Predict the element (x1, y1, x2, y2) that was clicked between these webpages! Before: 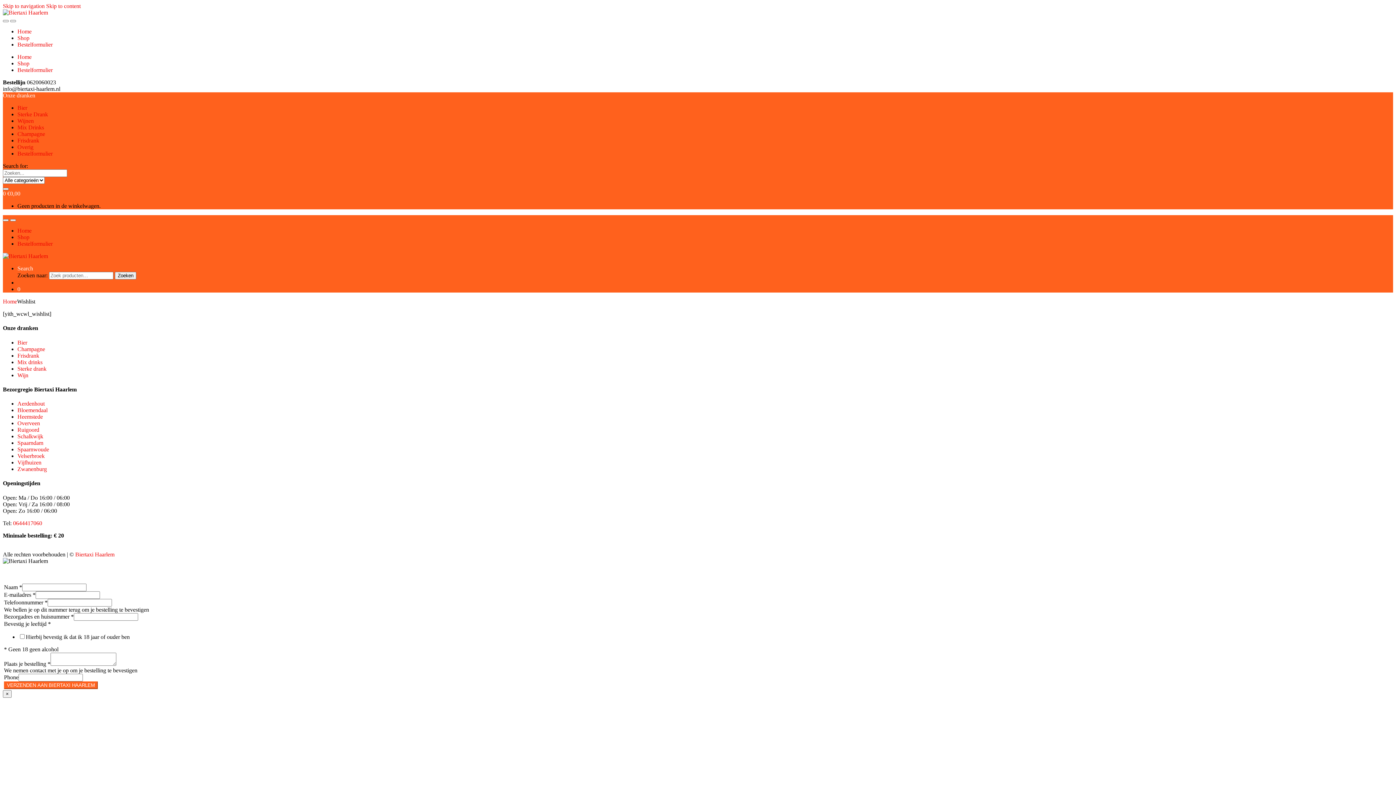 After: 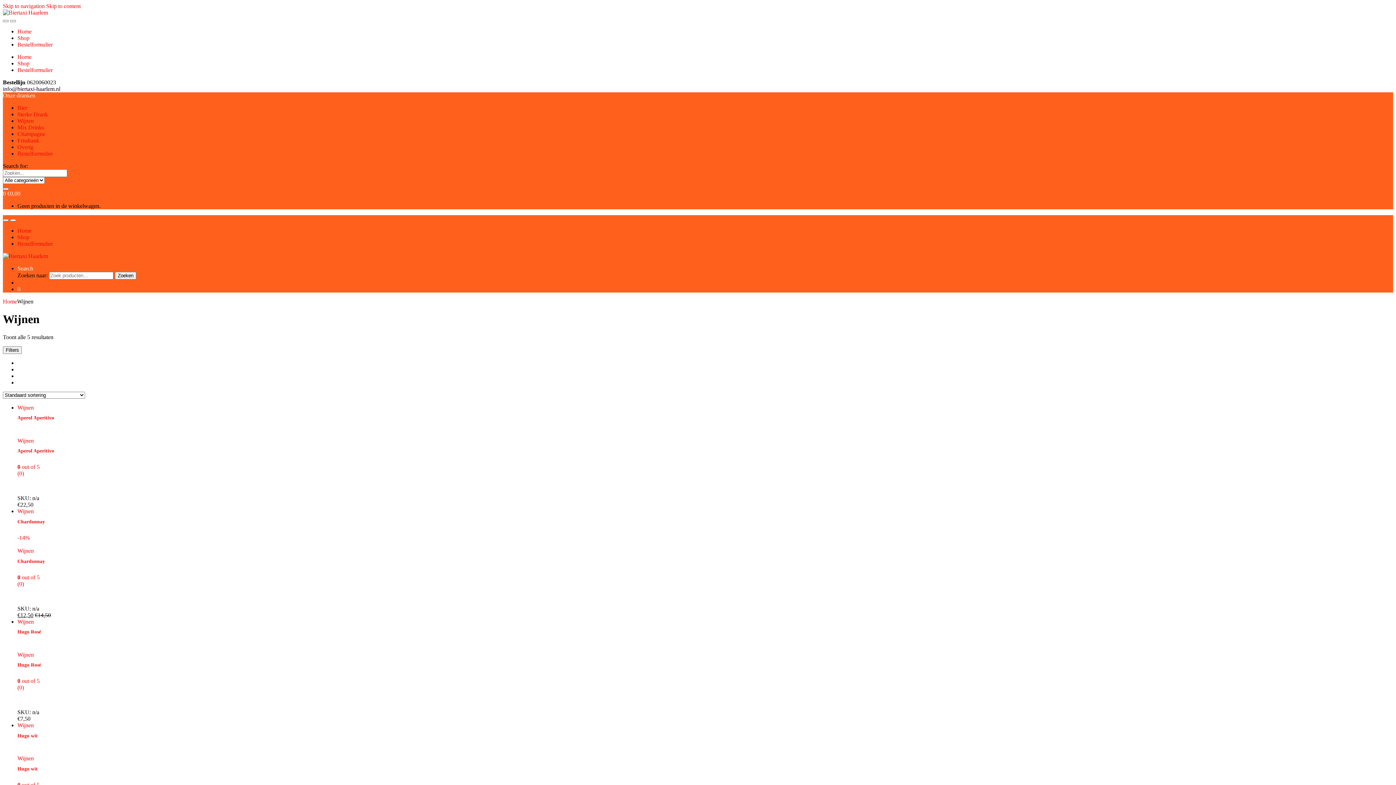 Action: label: Wijn bbox: (17, 372, 28, 378)